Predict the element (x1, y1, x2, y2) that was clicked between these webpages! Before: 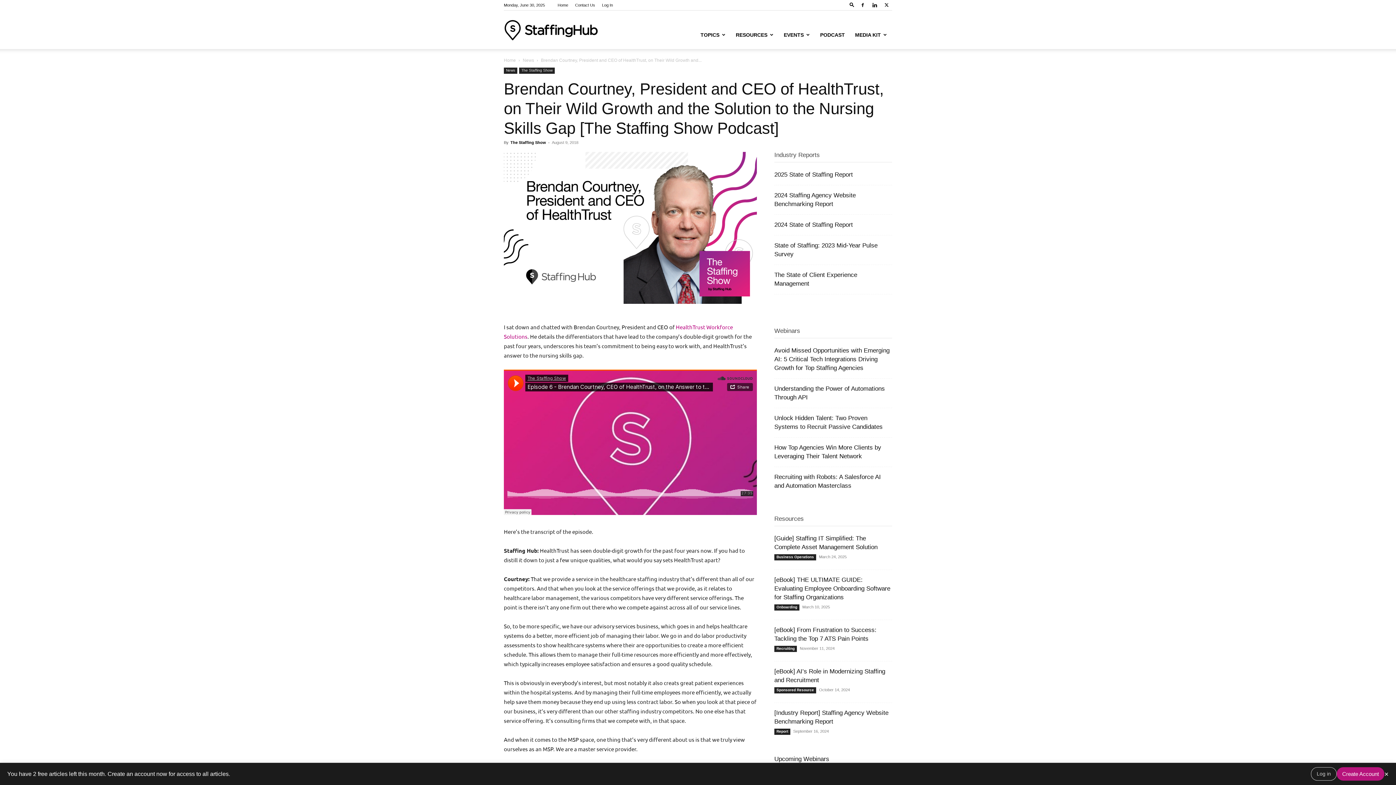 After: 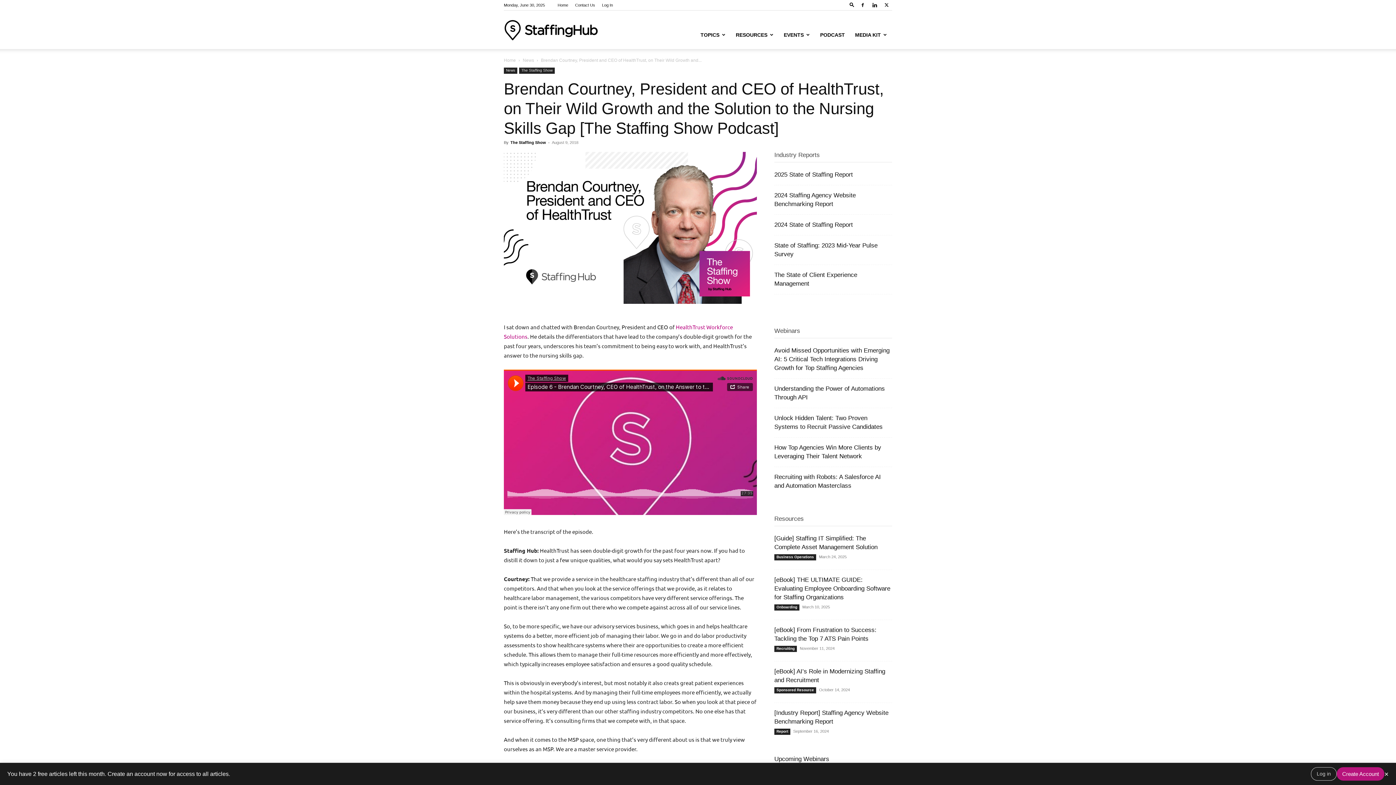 Action: bbox: (869, 0, 880, 10)